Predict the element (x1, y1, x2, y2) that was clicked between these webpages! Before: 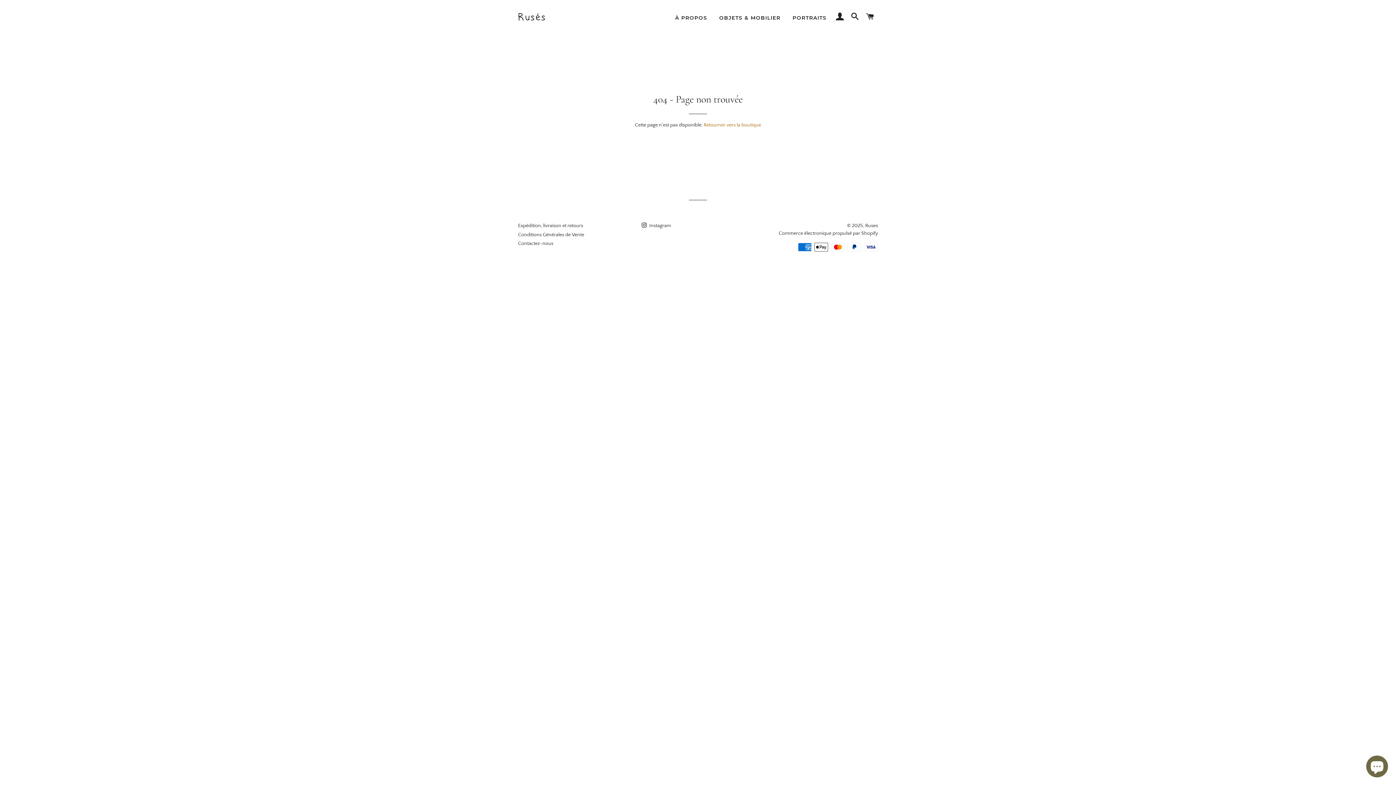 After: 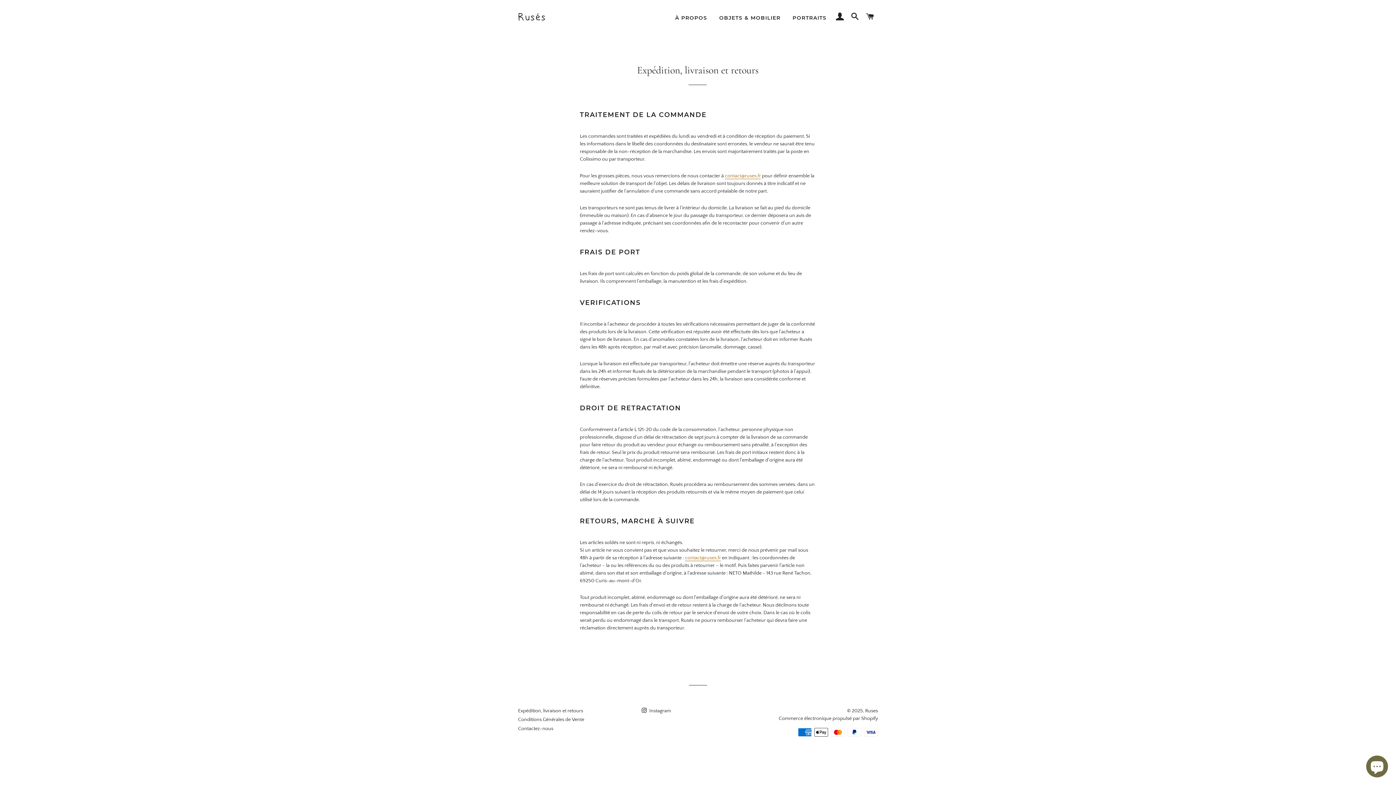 Action: label: Expédition, livraison et retours bbox: (518, 222, 583, 228)